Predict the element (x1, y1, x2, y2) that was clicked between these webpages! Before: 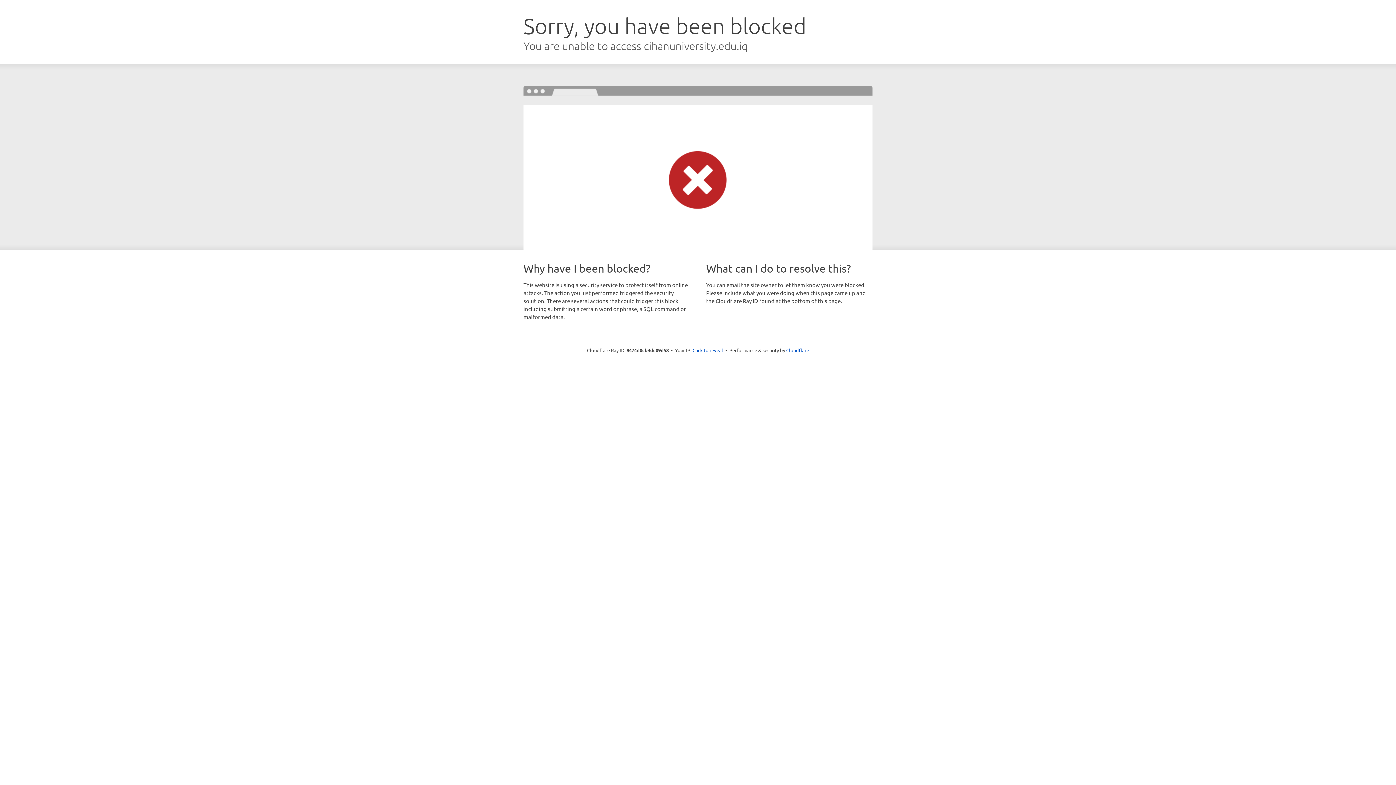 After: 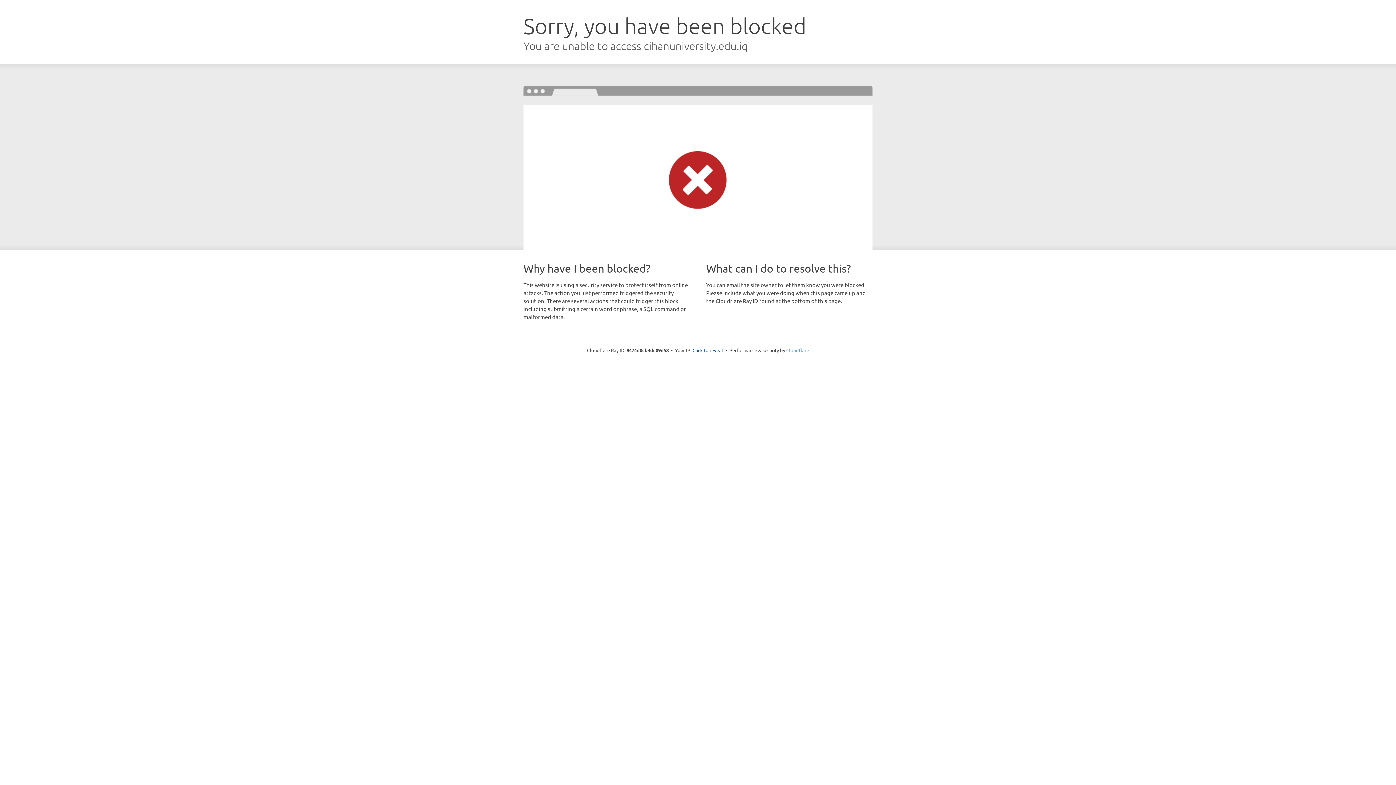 Action: label: Cloudflare bbox: (786, 347, 809, 353)